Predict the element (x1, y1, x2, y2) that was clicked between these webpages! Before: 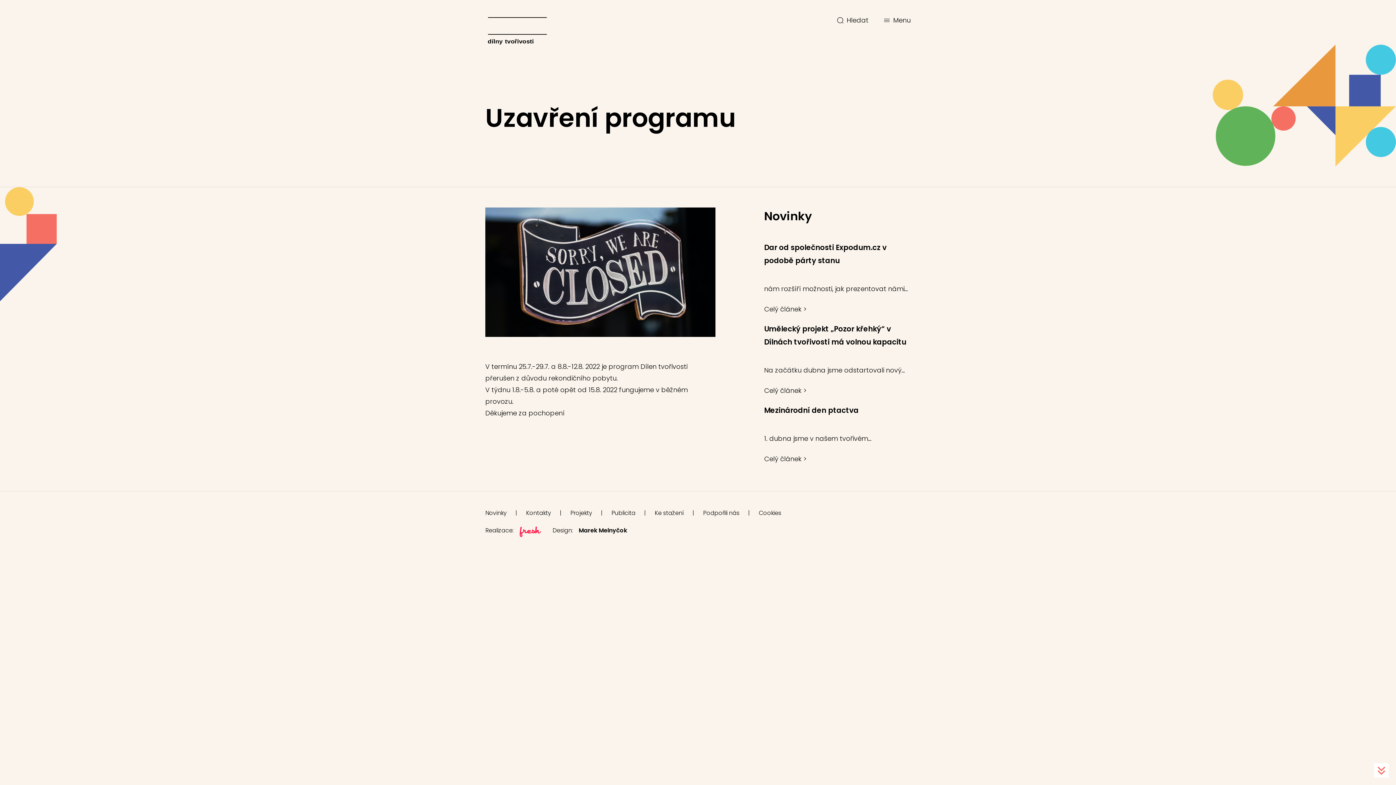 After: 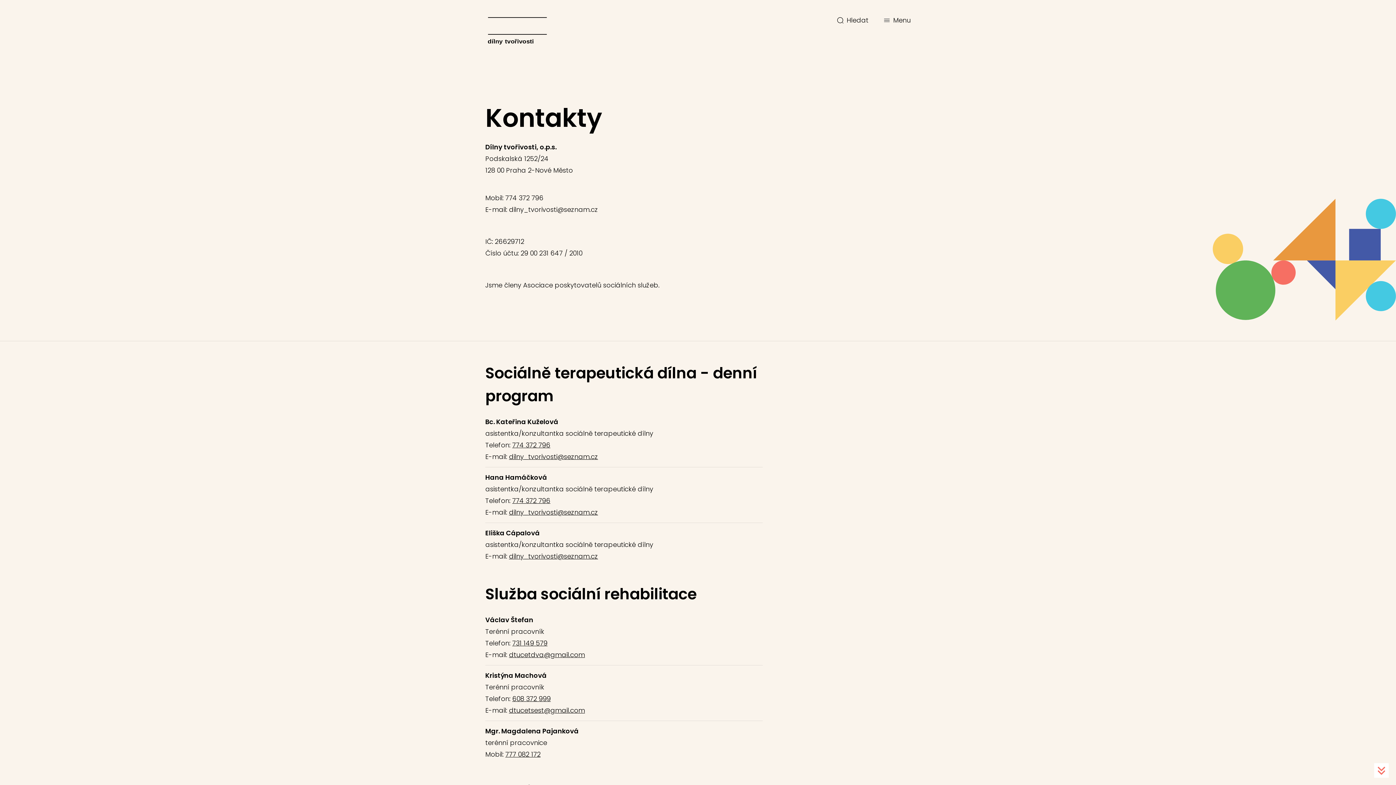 Action: bbox: (526, 509, 551, 517) label: Kontakty